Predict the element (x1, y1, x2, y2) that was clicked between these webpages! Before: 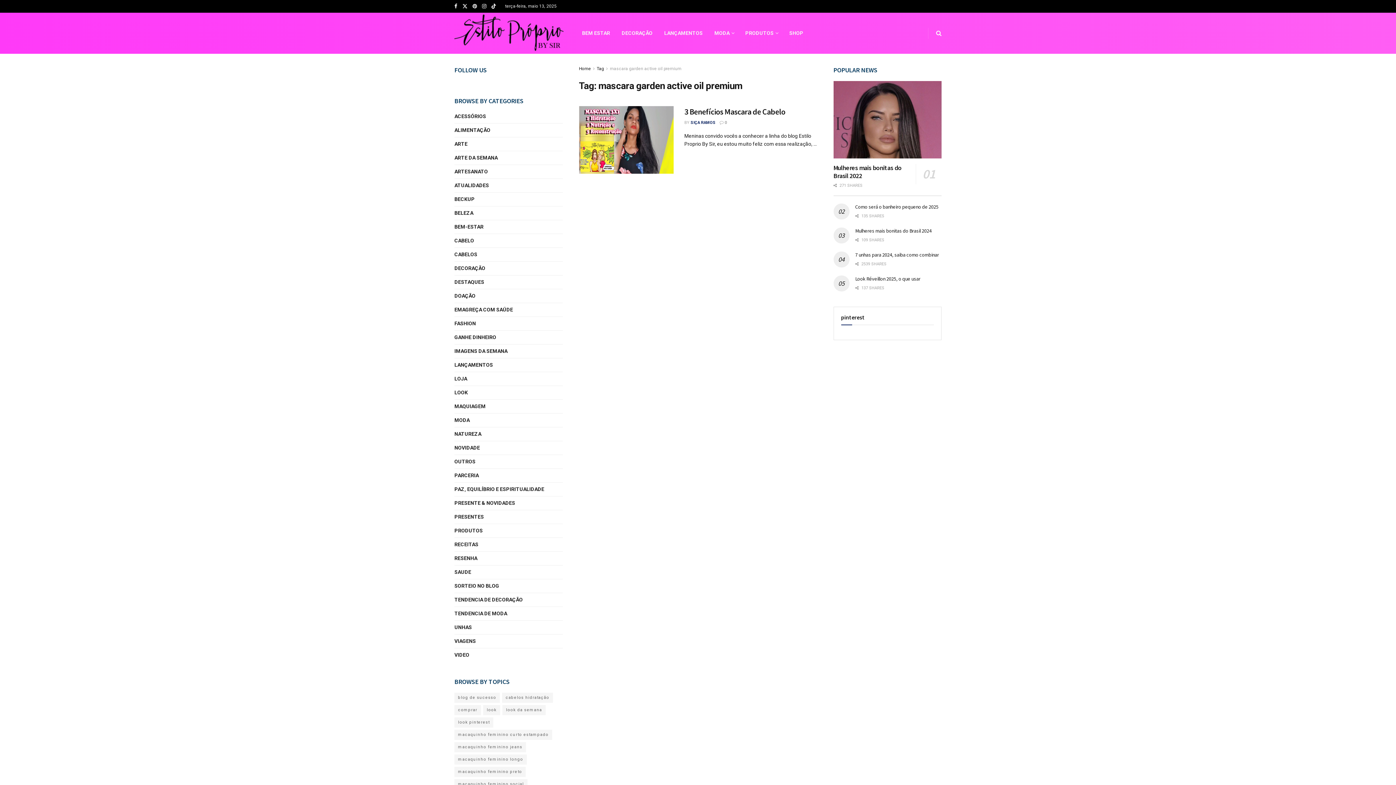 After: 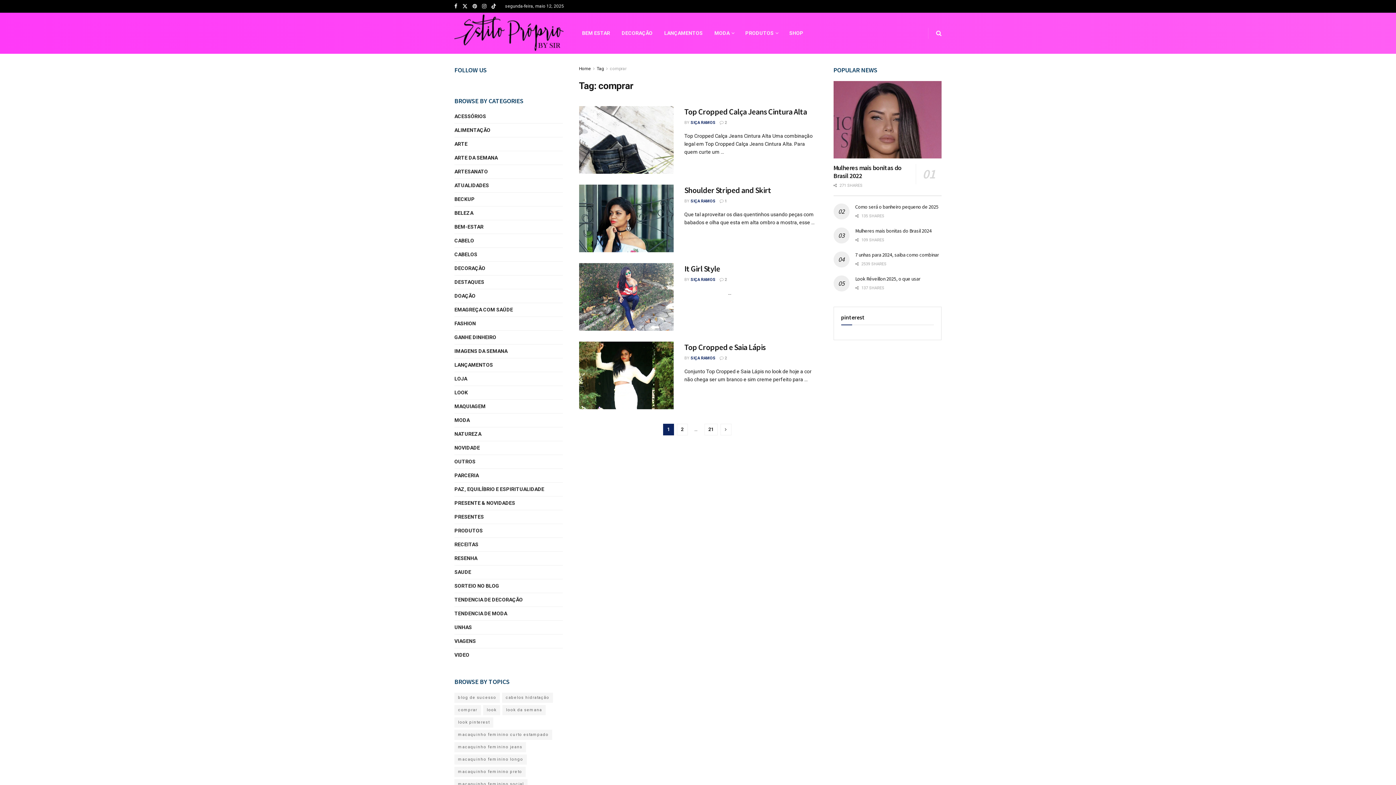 Action: label: comprar (82 itens) bbox: (454, 705, 481, 715)